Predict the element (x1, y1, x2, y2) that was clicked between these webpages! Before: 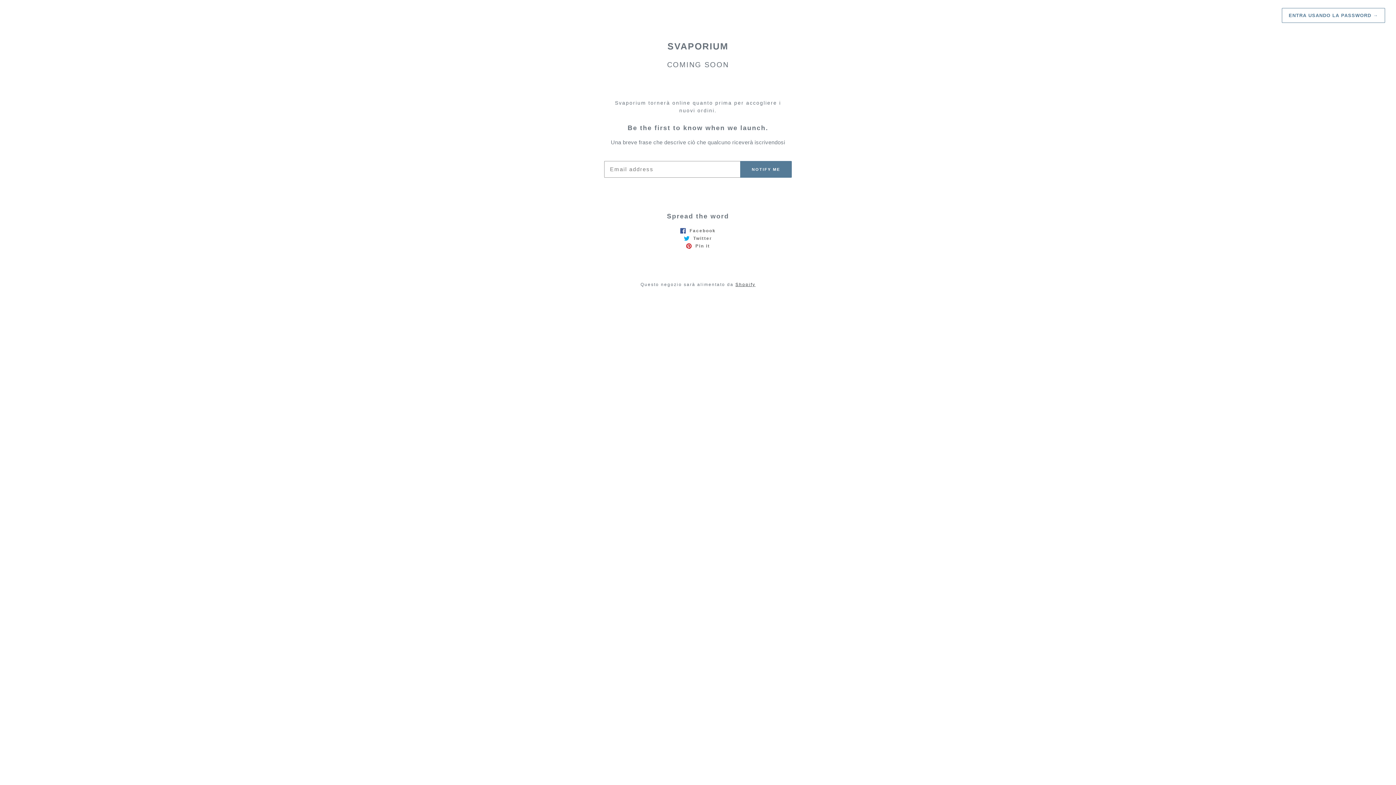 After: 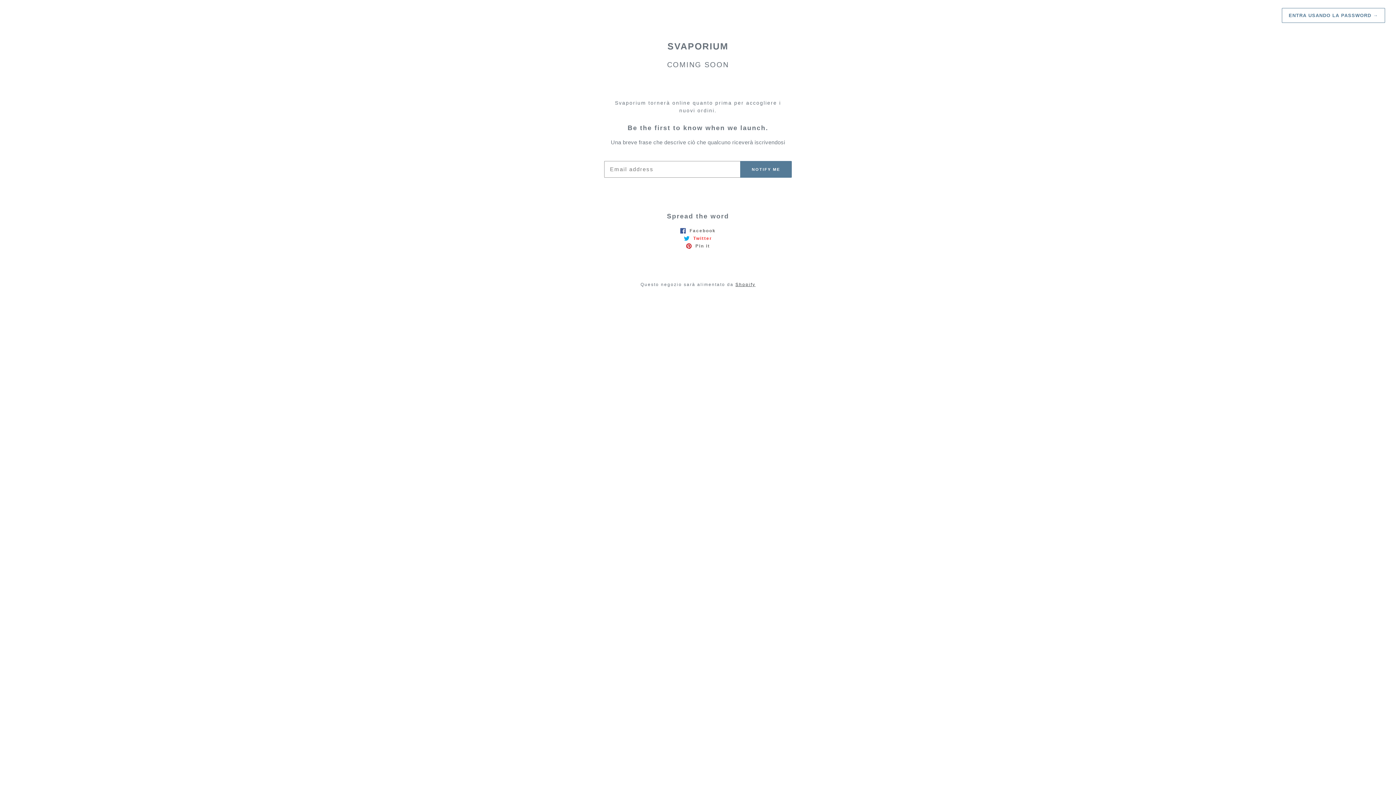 Action: bbox: (20, 234, 1376, 242) label:  Twitter
Tweet su Twitter